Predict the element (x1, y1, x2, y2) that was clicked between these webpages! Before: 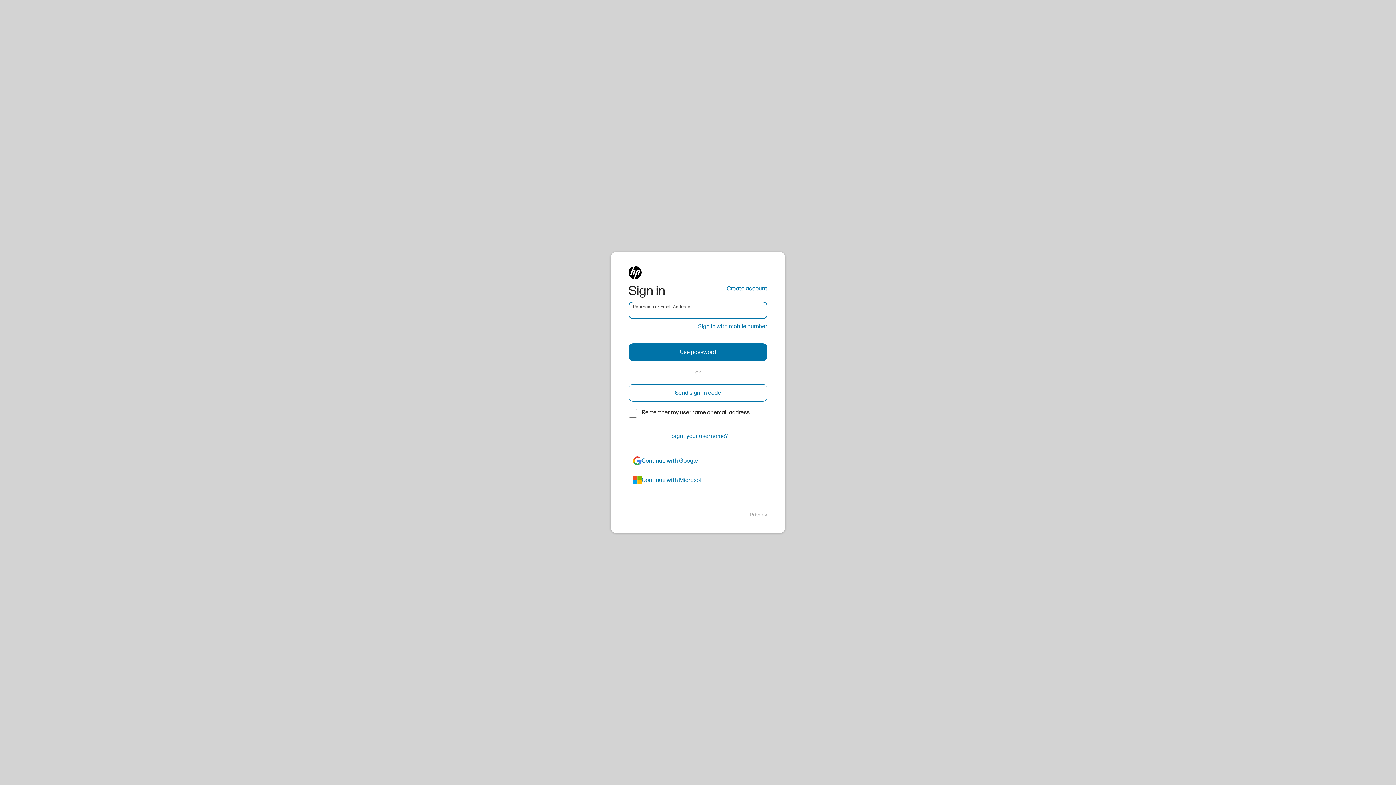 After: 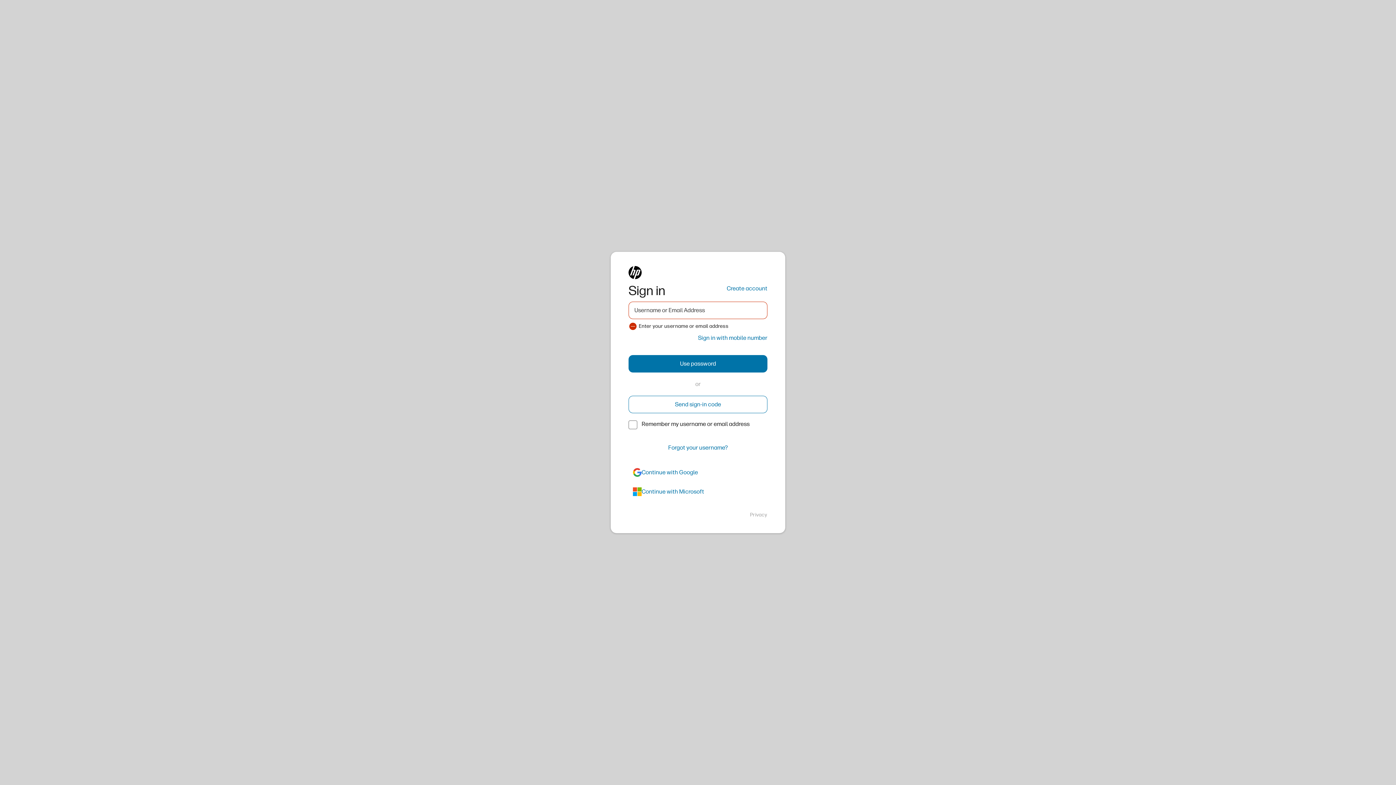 Action: label: Send sign-in code bbox: (628, 384, 767, 401)